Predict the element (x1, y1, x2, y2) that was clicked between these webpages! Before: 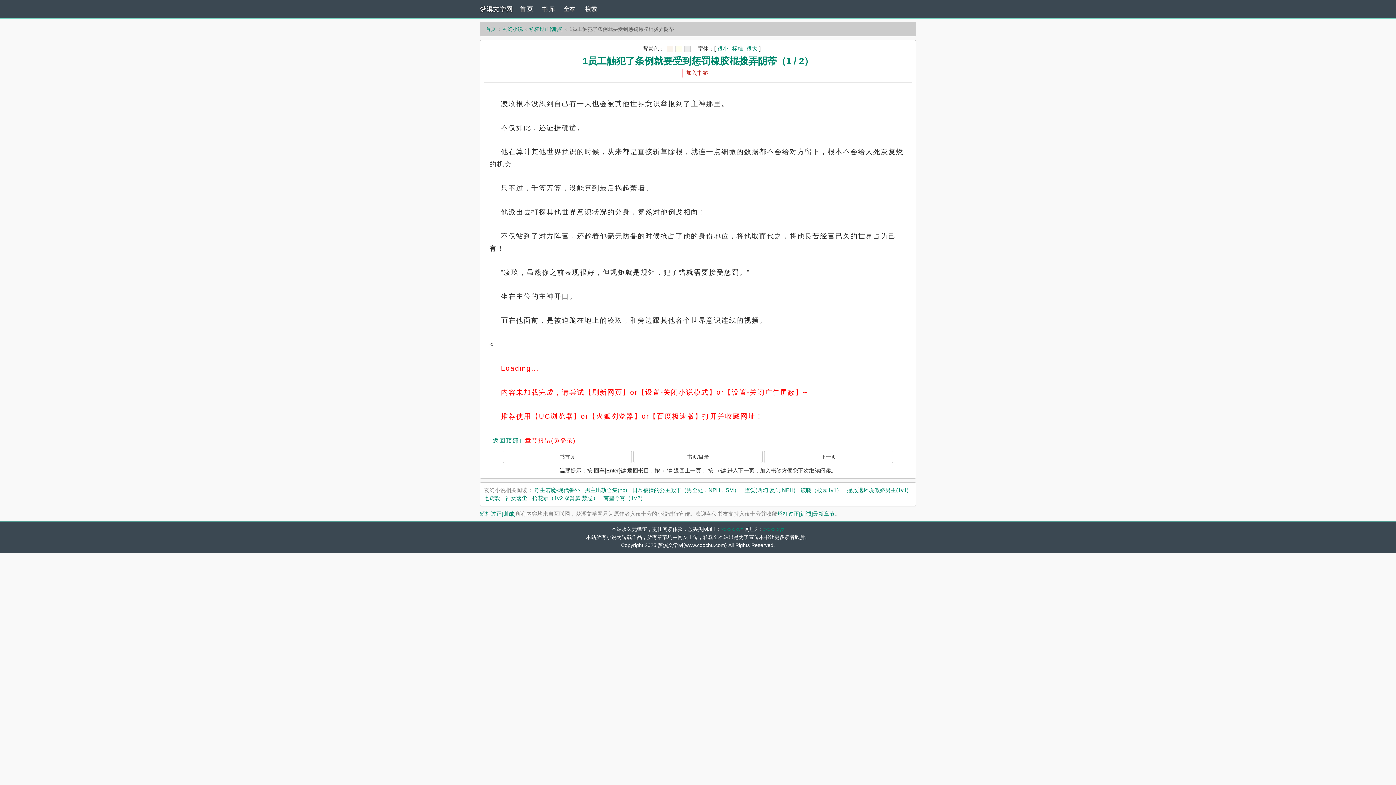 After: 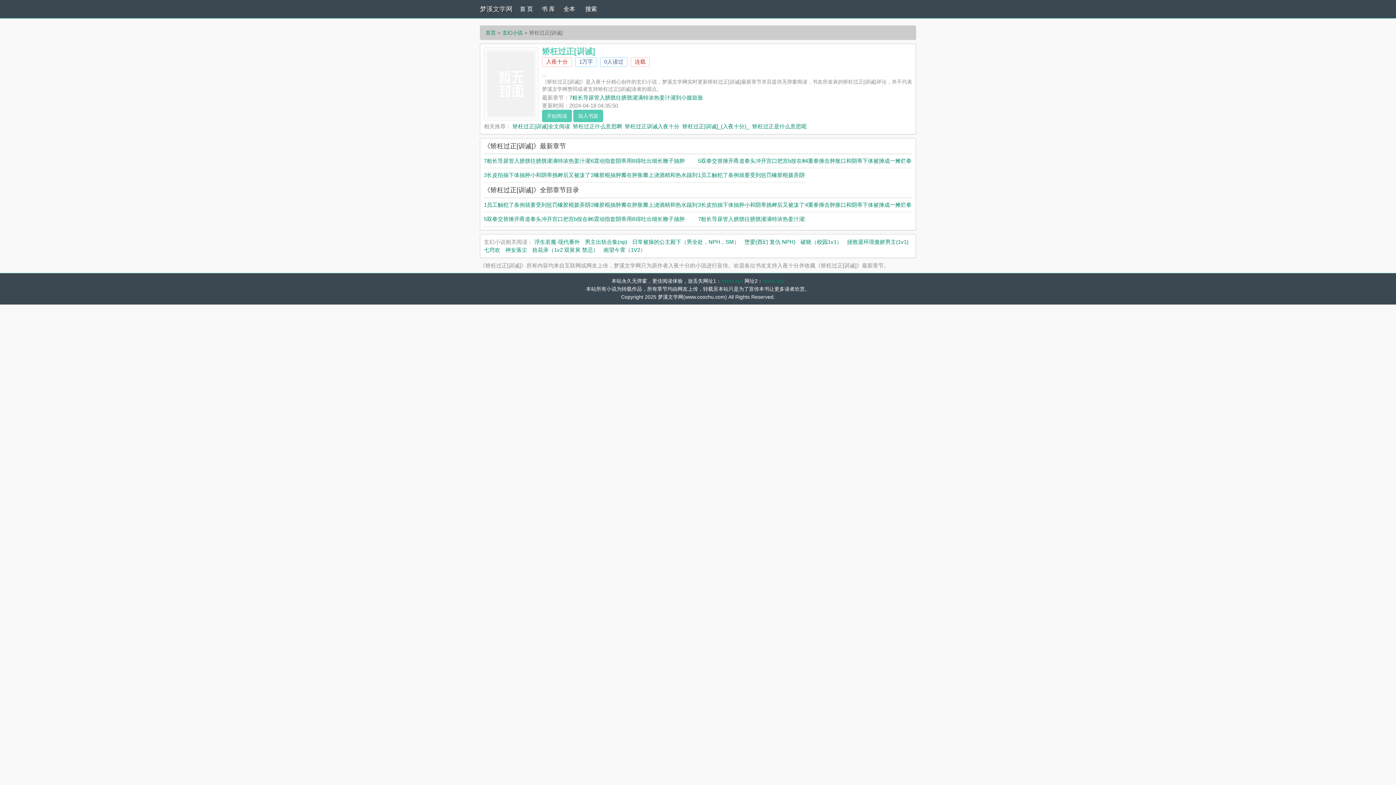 Action: bbox: (777, 510, 834, 517) label: 矫枉过正[训诫]最新章节